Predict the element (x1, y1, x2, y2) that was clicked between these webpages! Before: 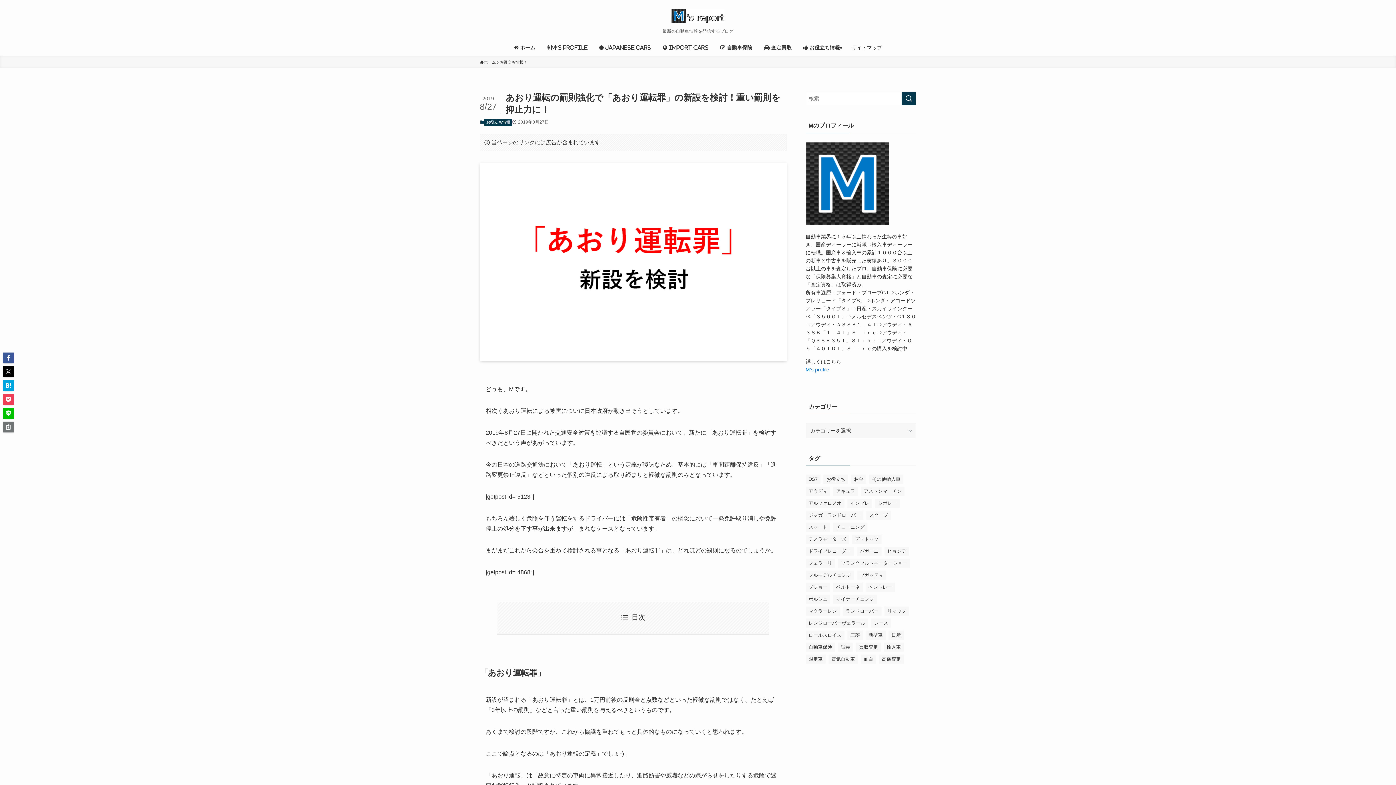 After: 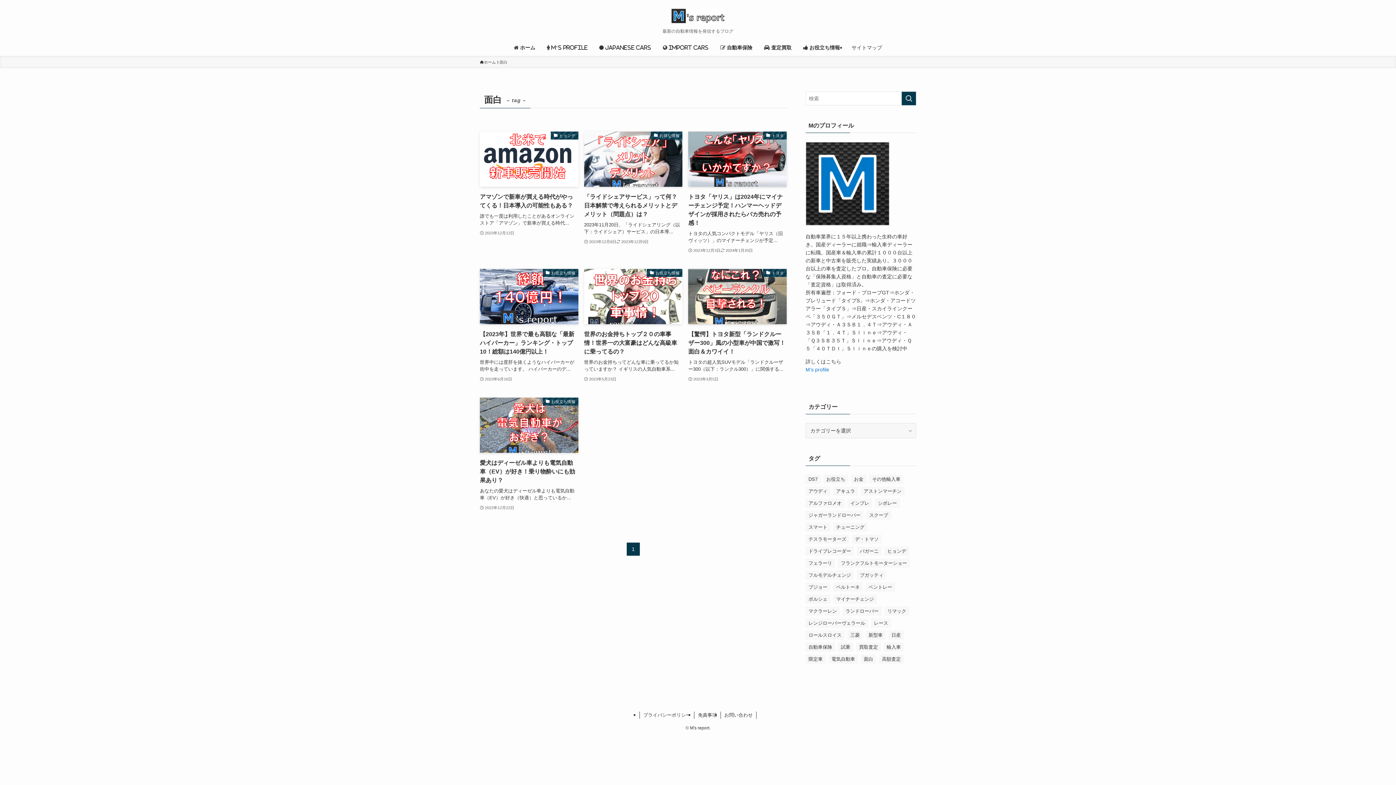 Action: bbox: (861, 654, 876, 664) label: 面白 (7個の項目)